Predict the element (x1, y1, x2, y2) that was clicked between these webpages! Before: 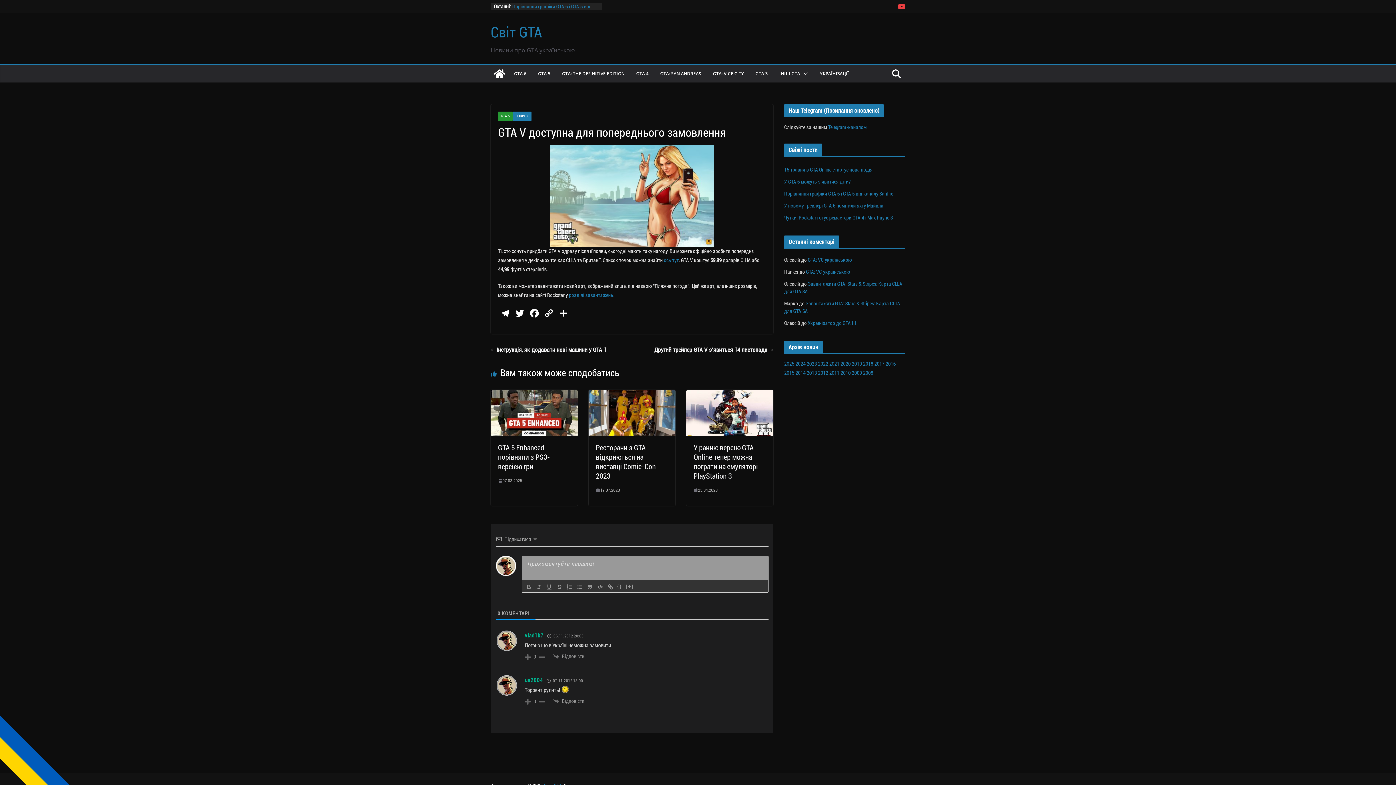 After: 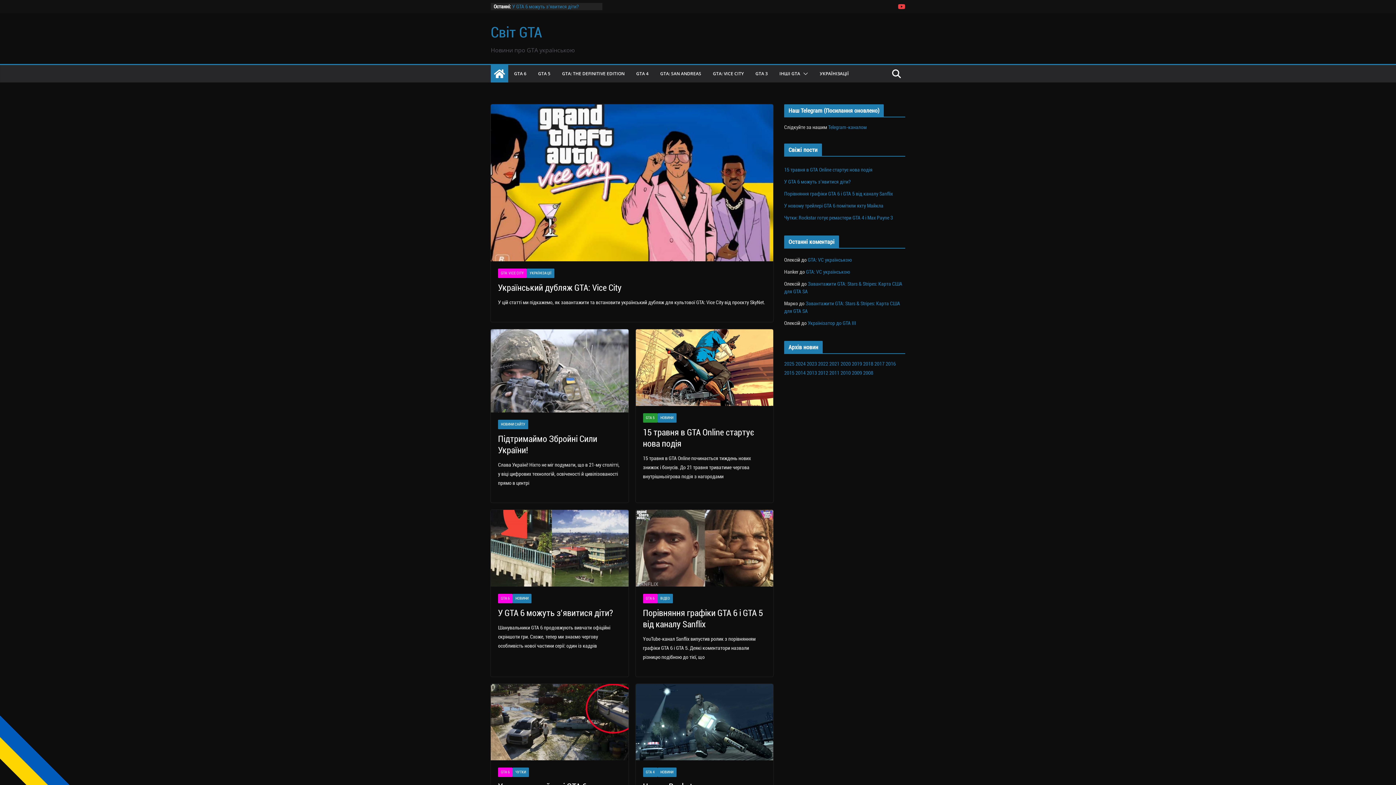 Action: label: Світ GTA bbox: (490, 24, 542, 41)